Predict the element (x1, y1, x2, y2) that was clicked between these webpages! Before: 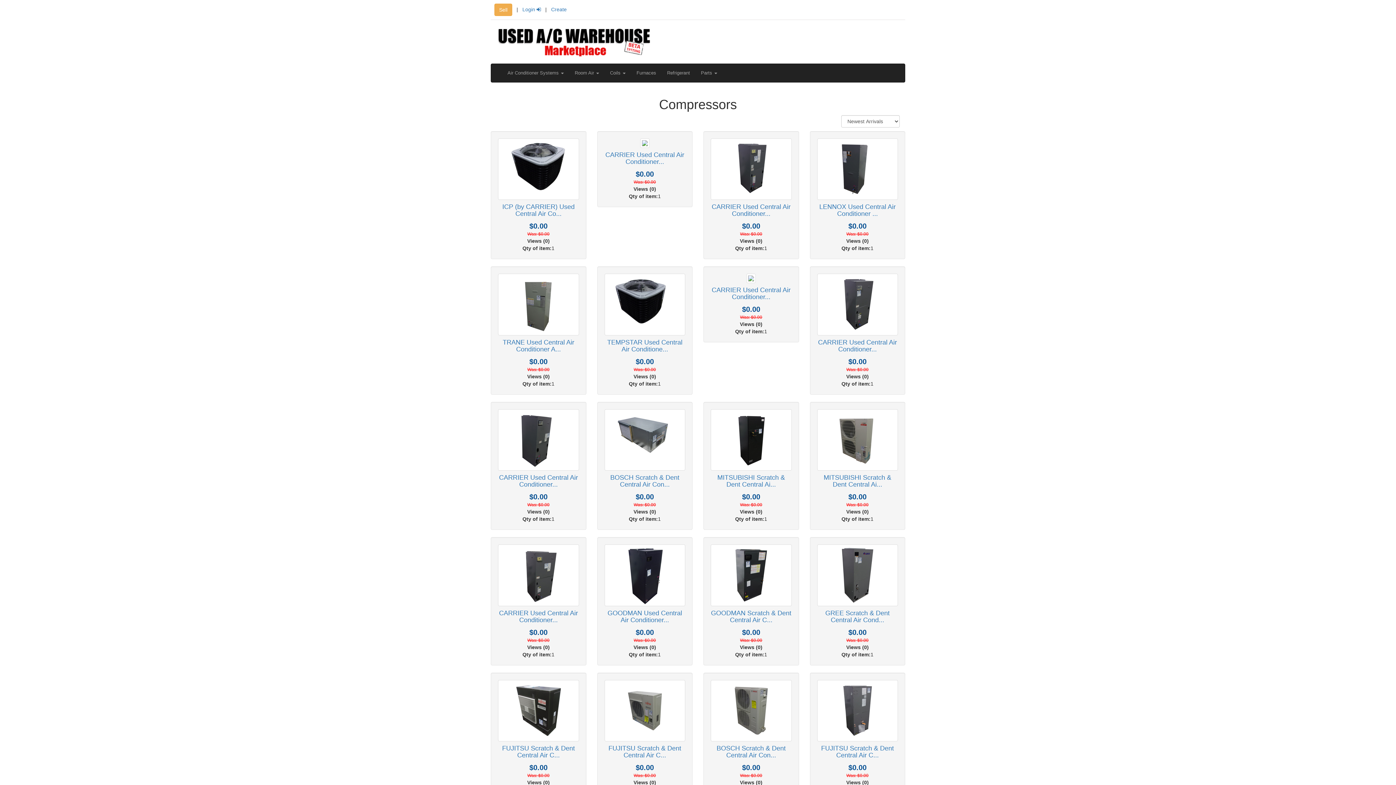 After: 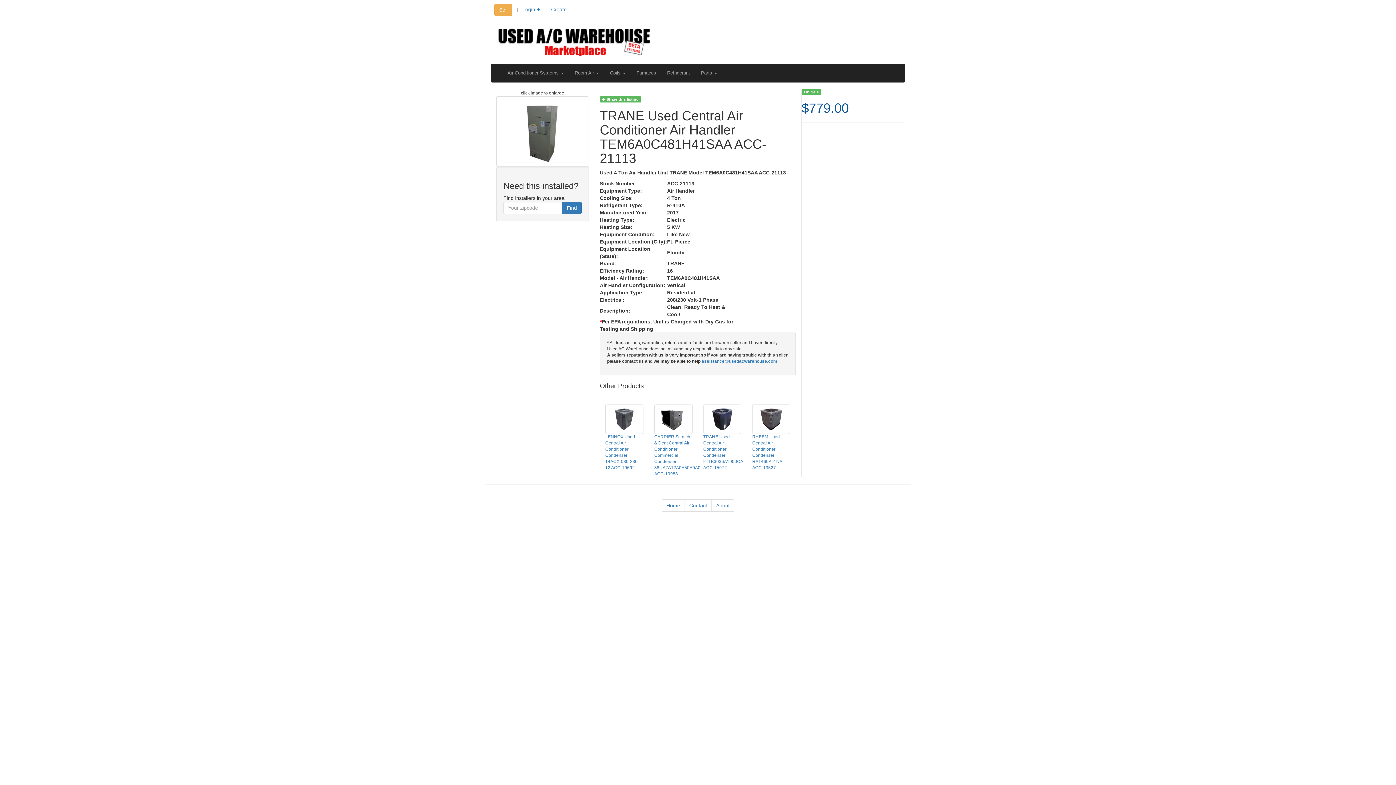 Action: label: TRANE Used Central Air Conditioner A... bbox: (502, 338, 574, 353)